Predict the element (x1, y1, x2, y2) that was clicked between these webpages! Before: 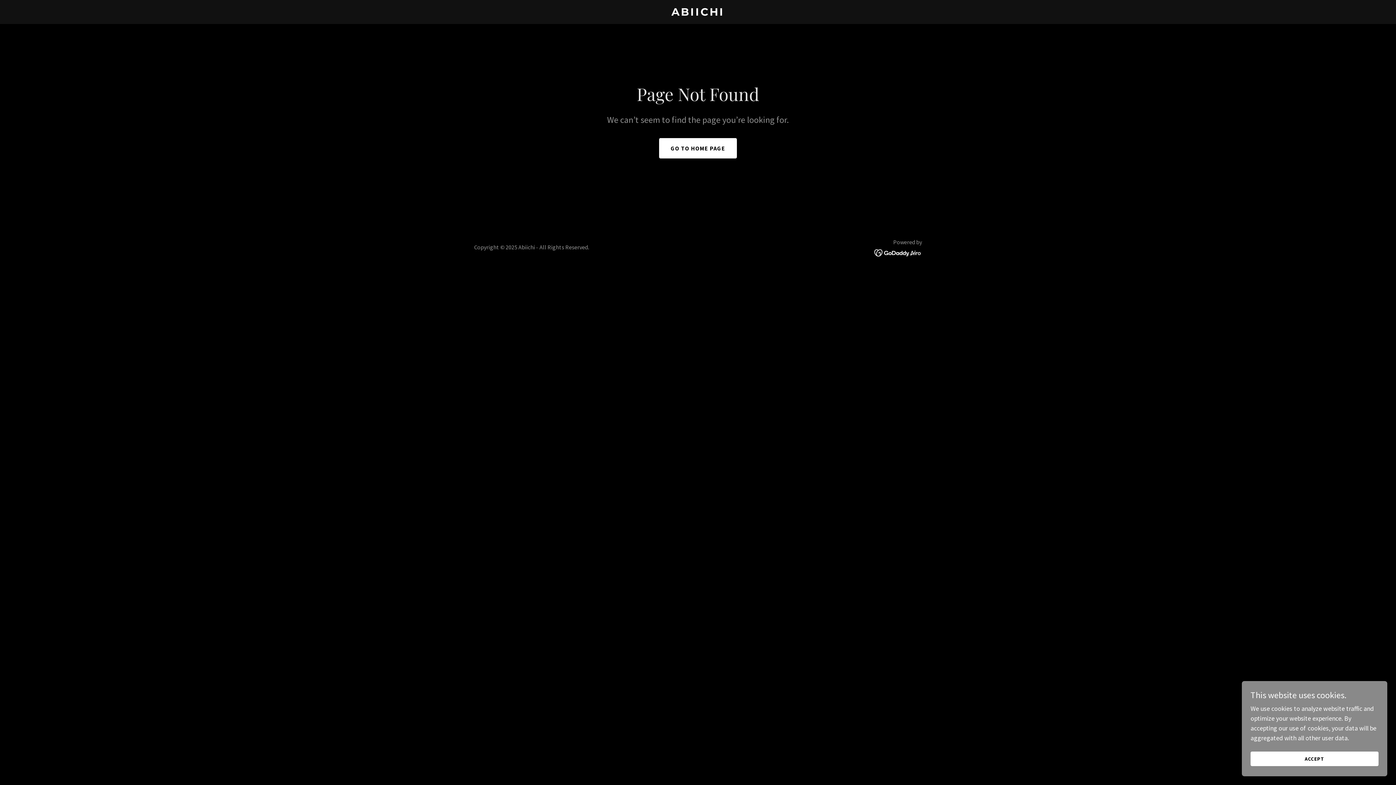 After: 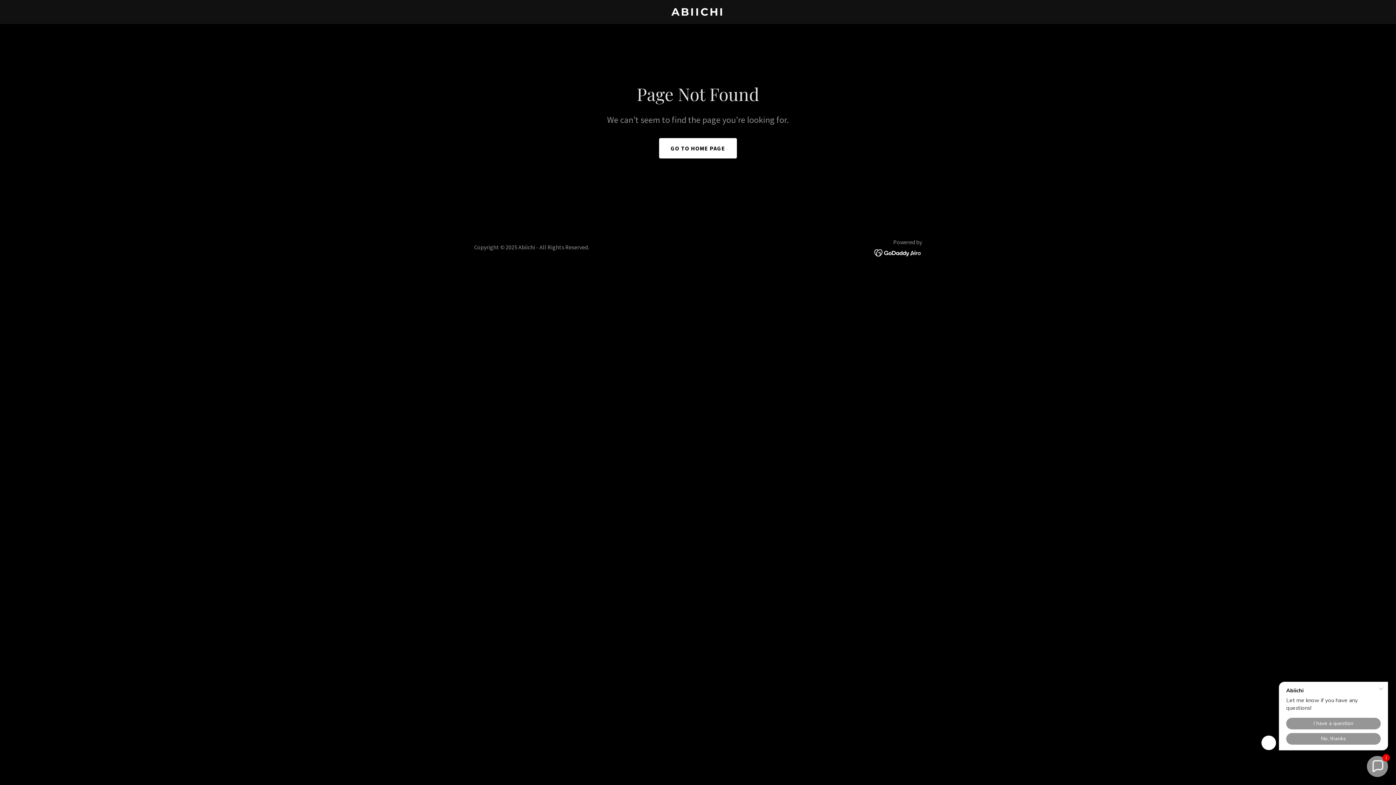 Action: label: ACCEPT bbox: (1250, 752, 1378, 766)